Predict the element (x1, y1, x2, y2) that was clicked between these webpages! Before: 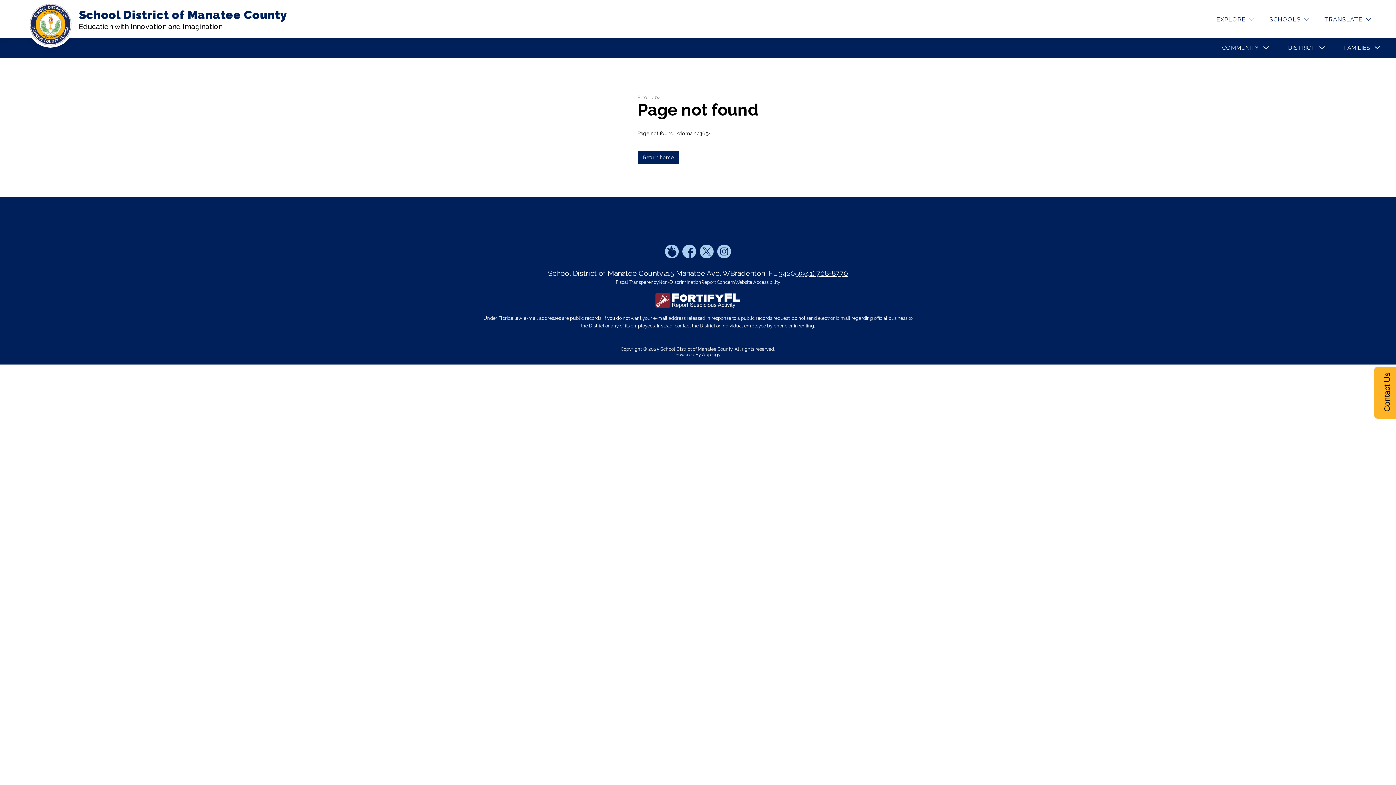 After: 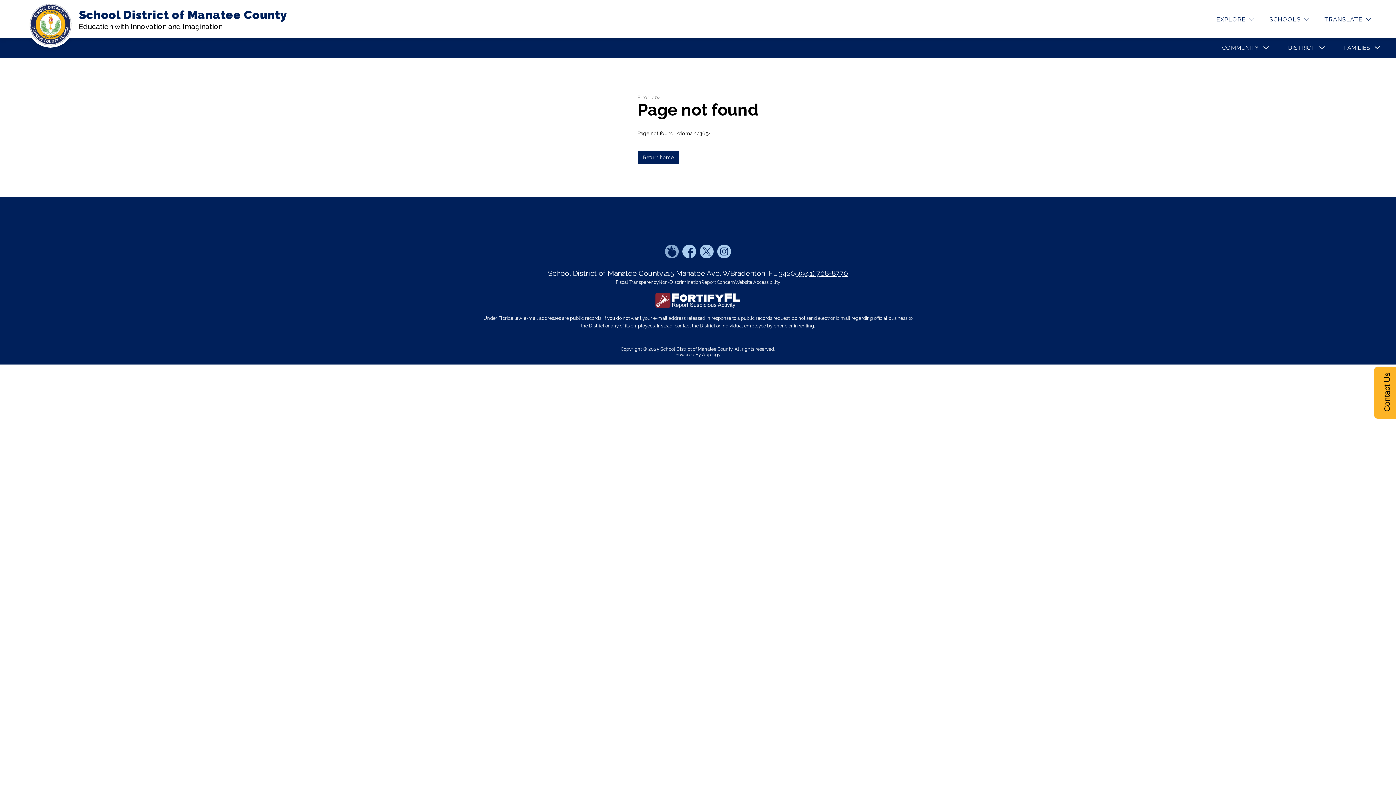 Action: label: Peachjar bbox: (663, 242, 680, 260)